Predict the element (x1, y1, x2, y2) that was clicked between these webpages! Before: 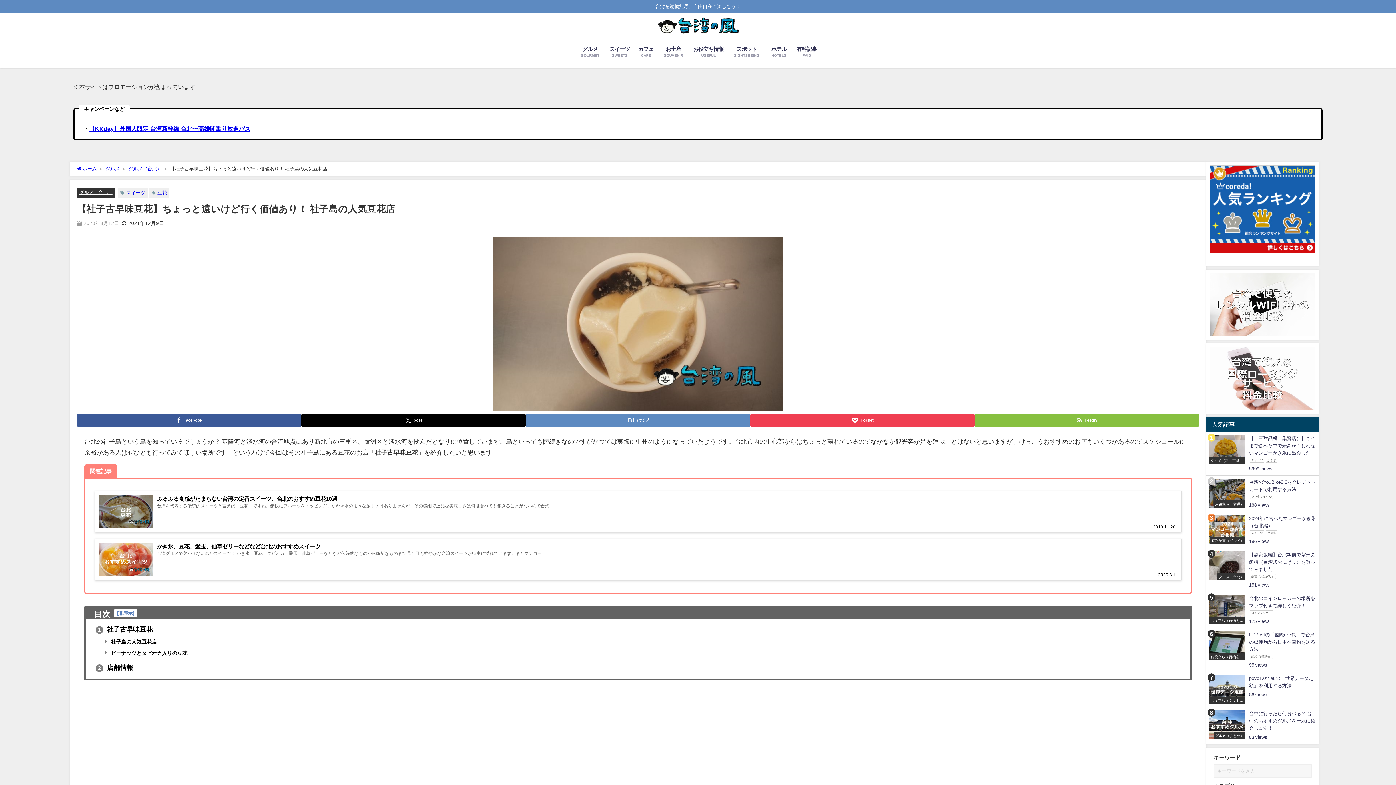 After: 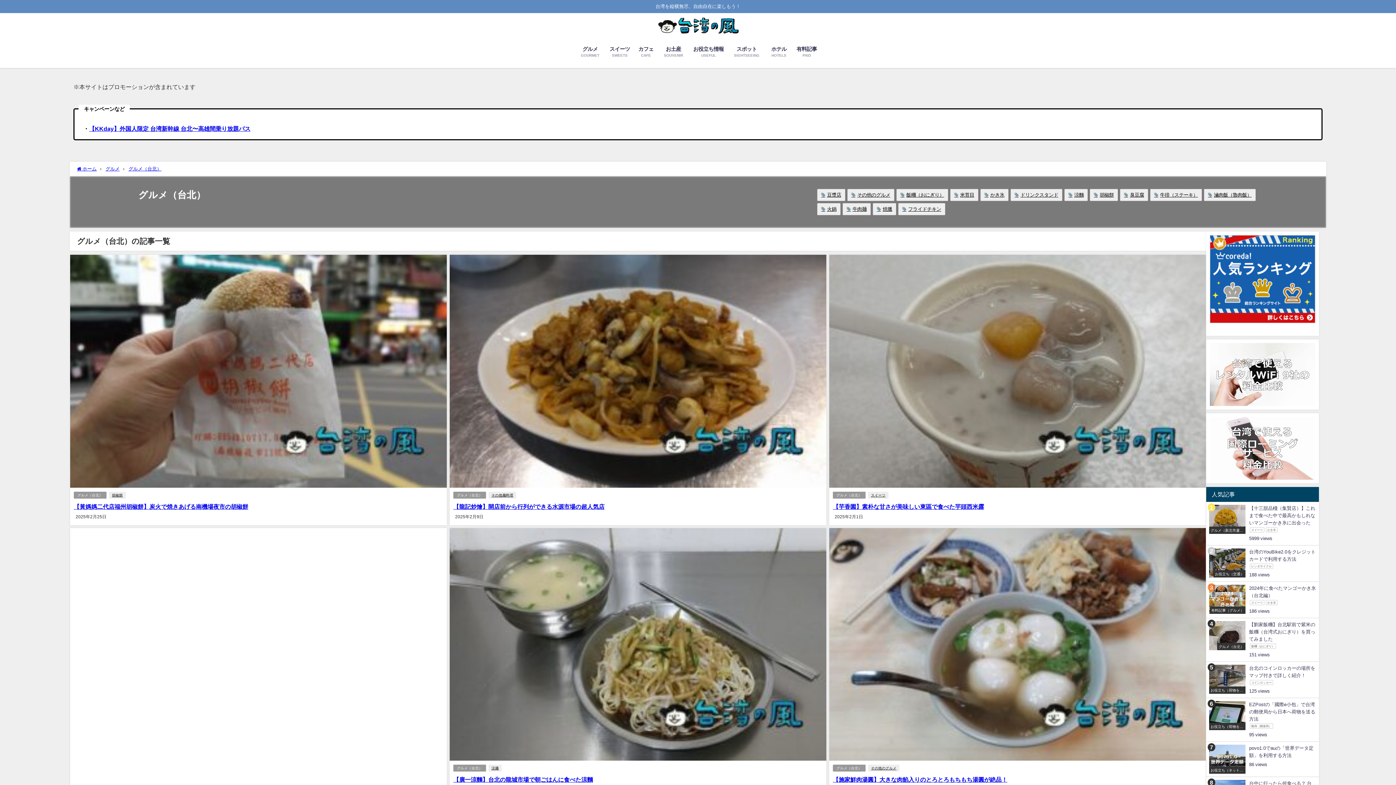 Action: label: グルメ（台北） bbox: (79, 190, 112, 194)